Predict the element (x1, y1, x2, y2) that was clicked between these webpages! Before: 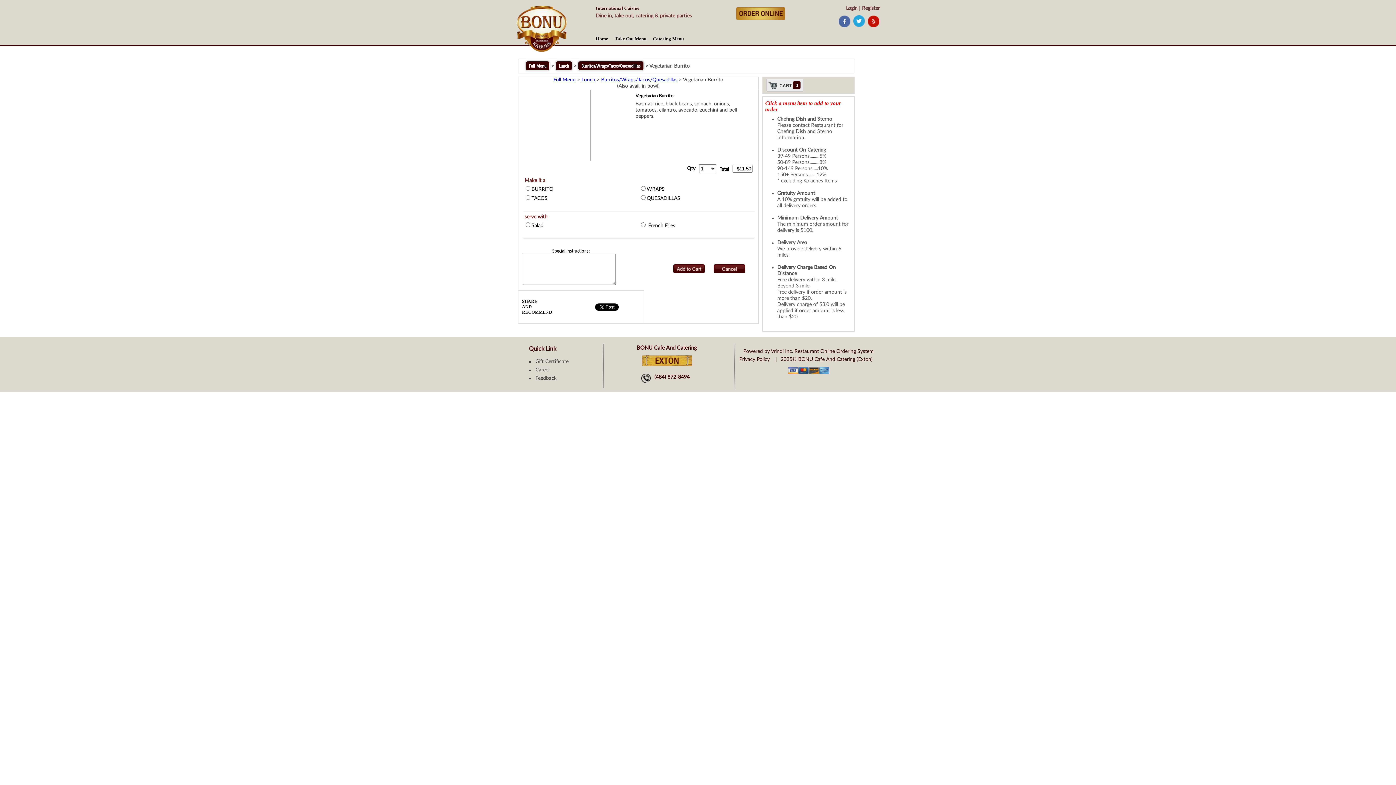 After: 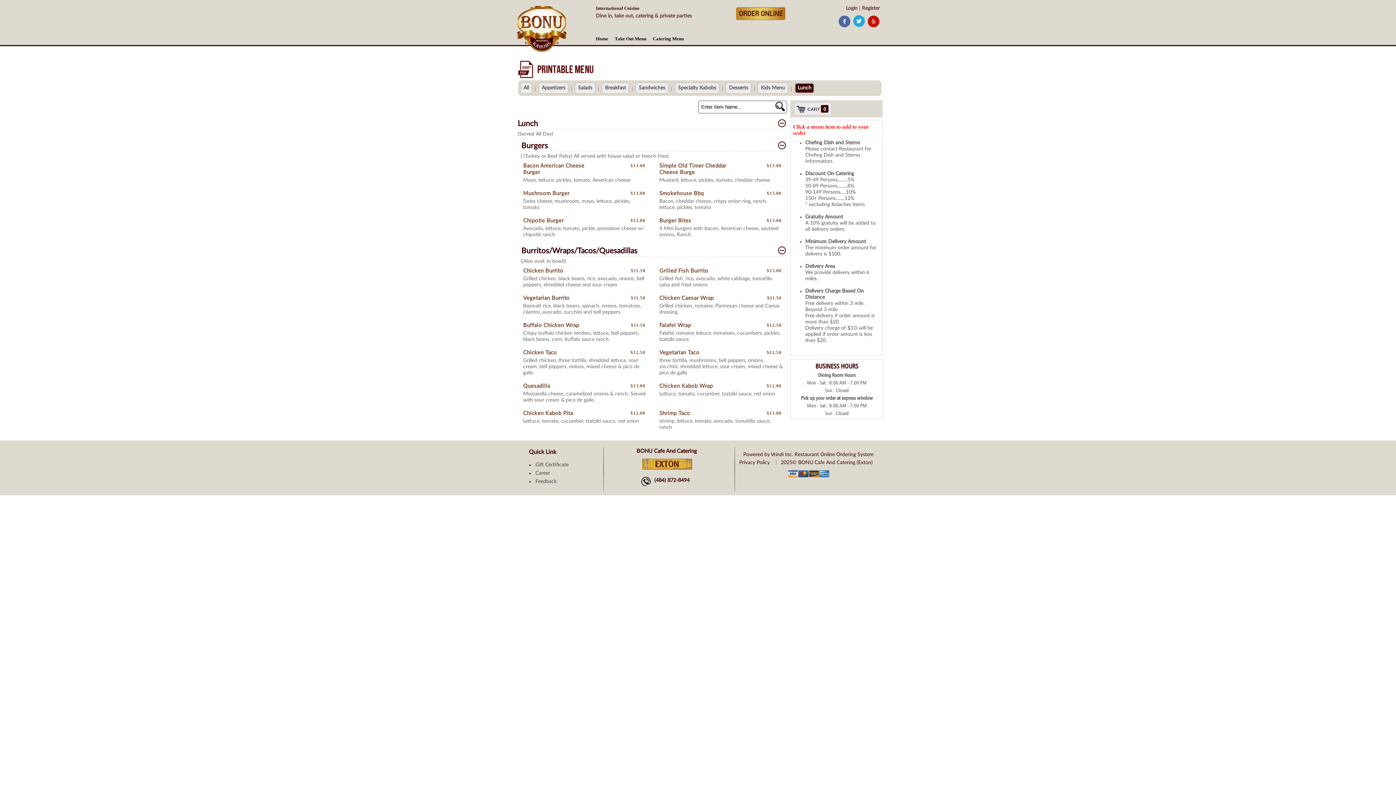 Action: bbox: (555, 61, 572, 70) label: Lunch